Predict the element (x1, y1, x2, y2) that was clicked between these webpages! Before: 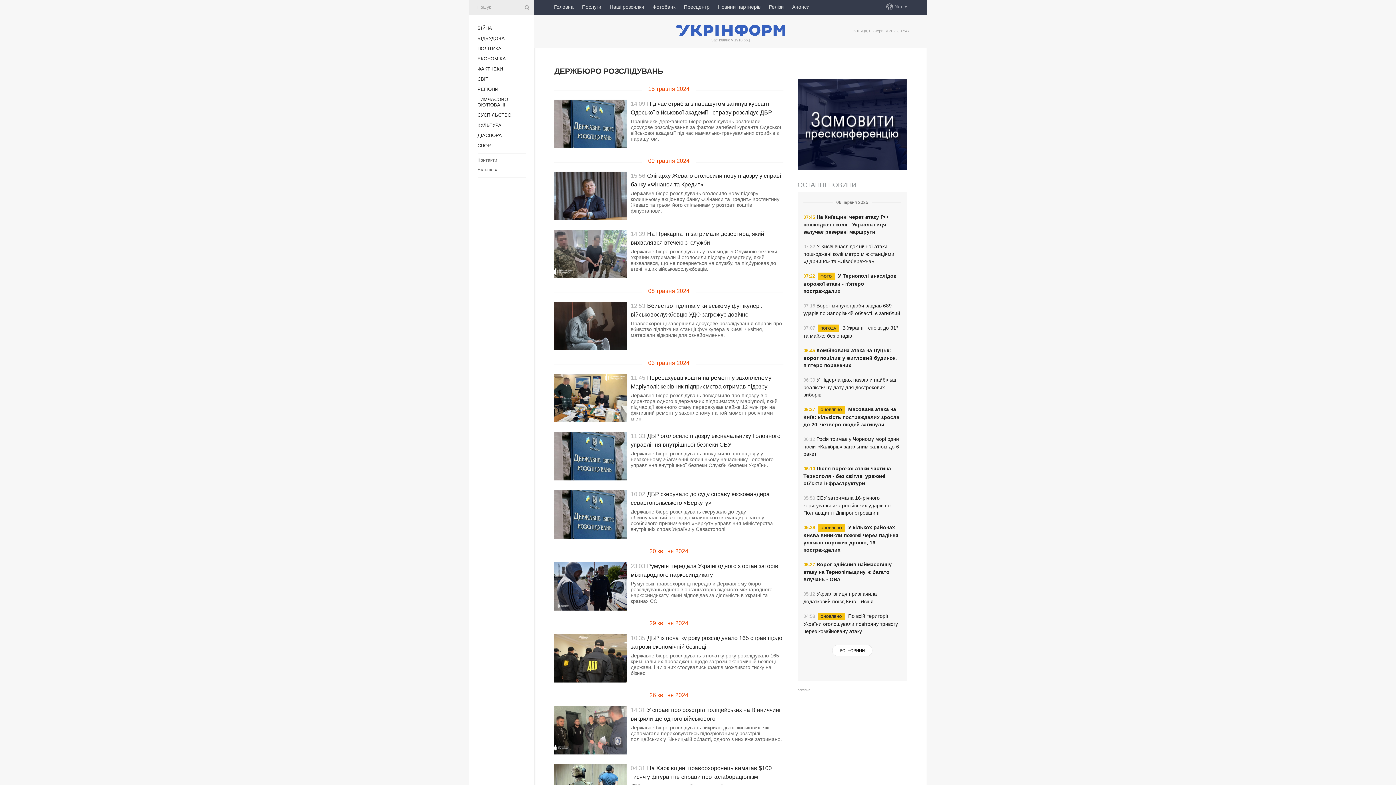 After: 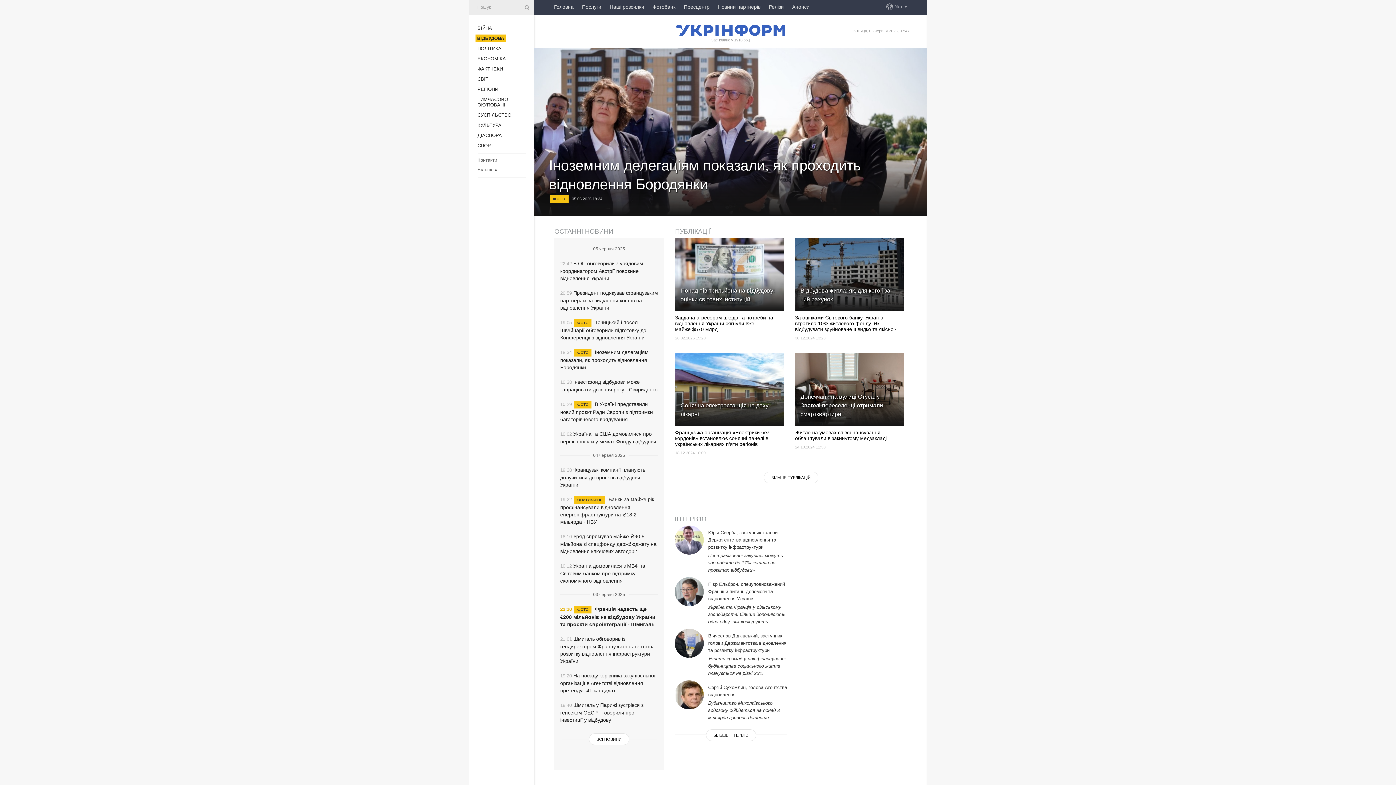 Action: label: ВІДБУДОВА bbox: (477, 35, 504, 41)